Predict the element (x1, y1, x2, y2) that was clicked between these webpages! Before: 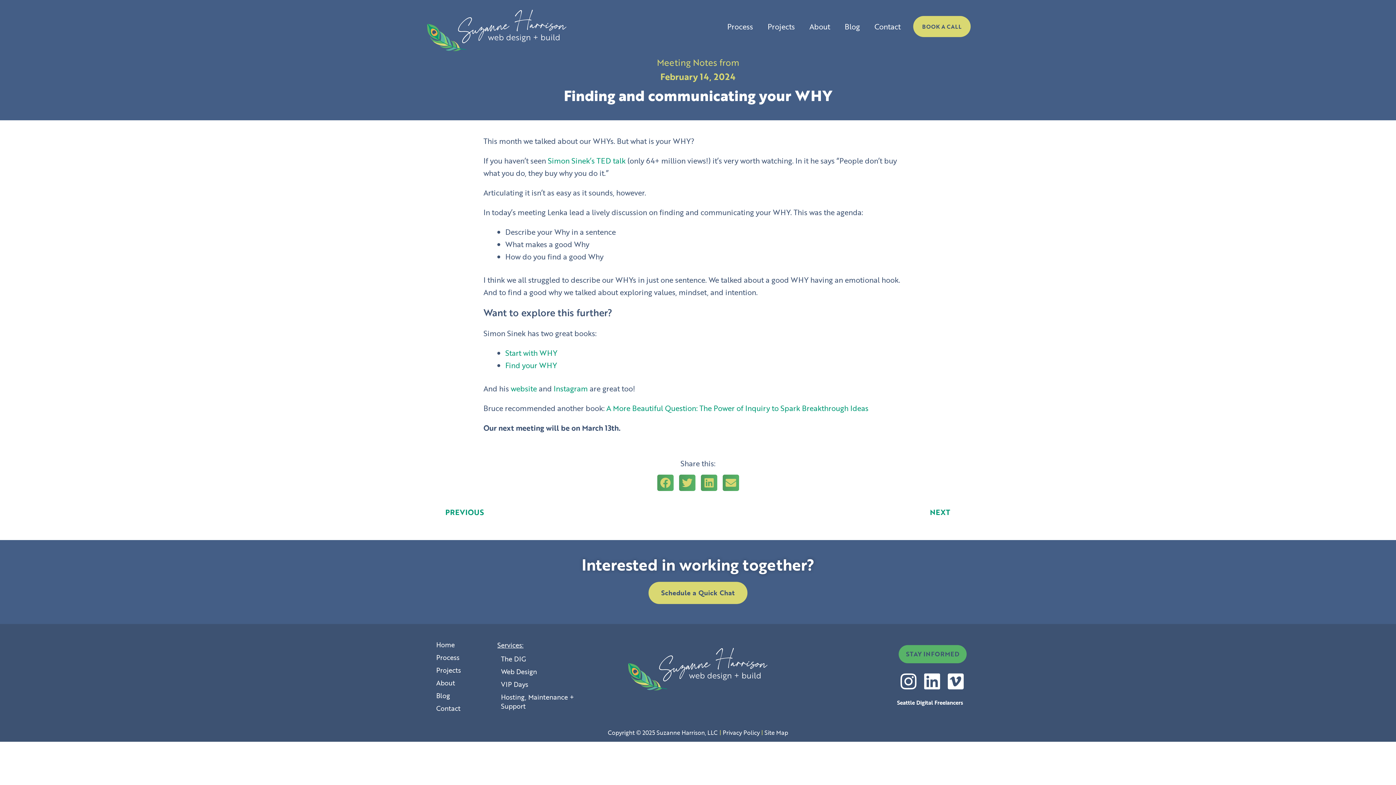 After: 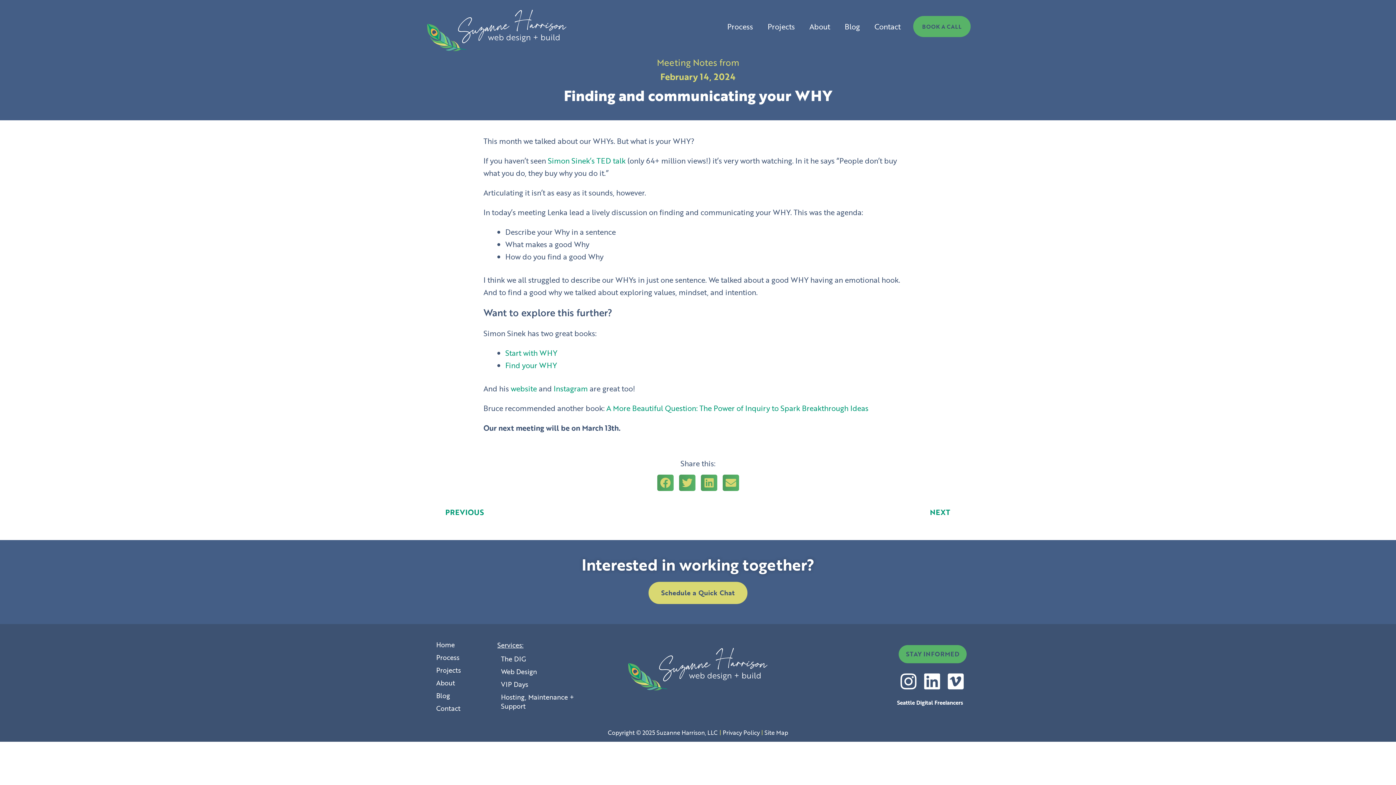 Action: label: BOOK A CALL bbox: (913, 16, 970, 37)